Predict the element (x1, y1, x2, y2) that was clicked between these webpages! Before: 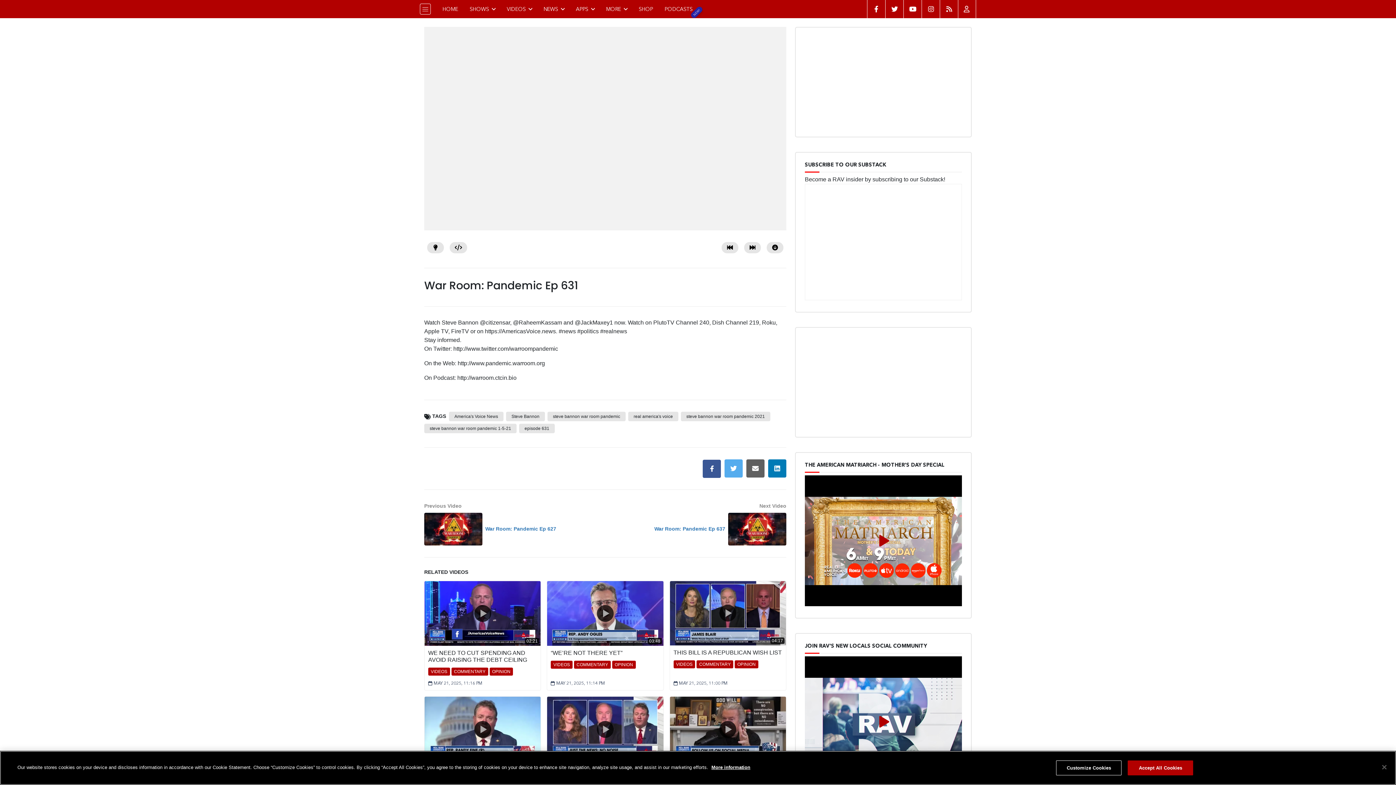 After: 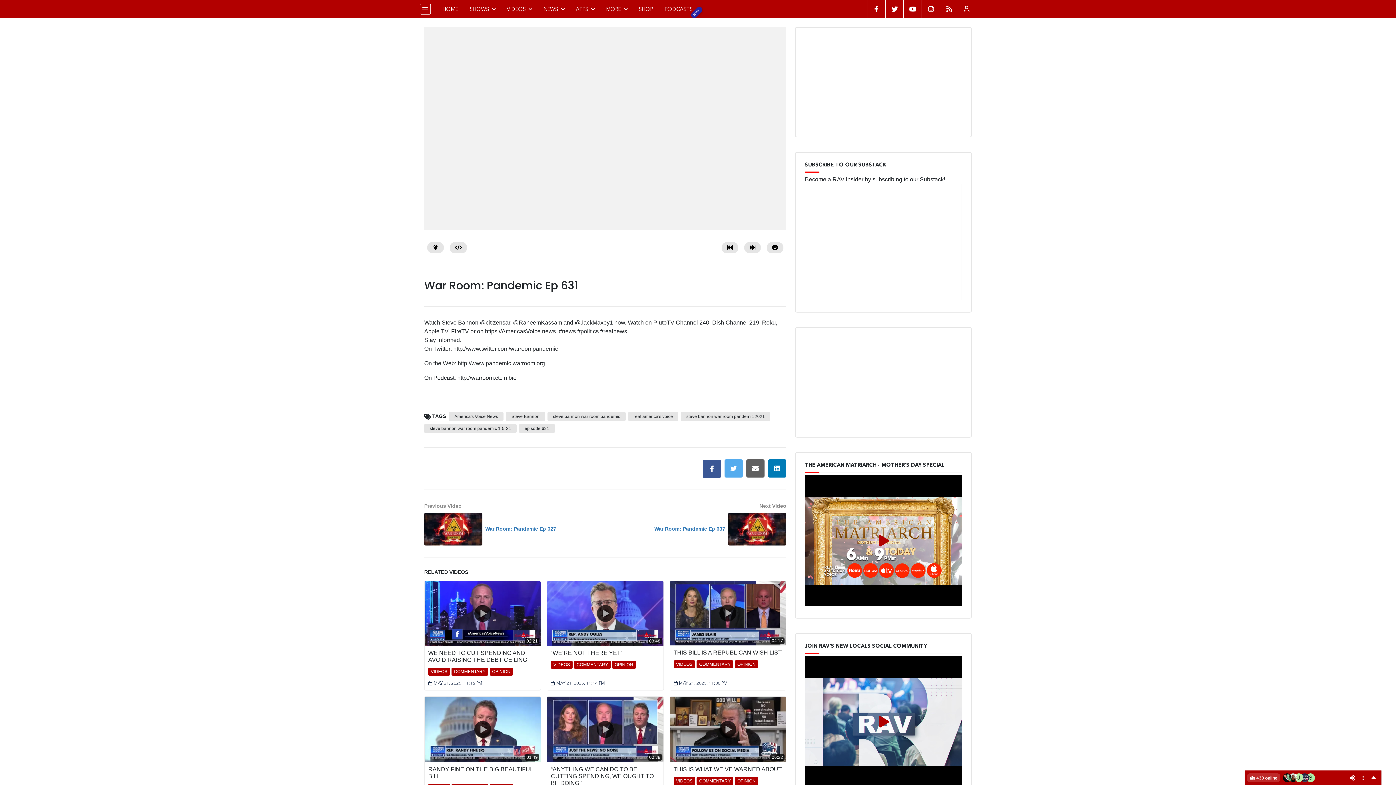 Action: label: Accept All Cookies bbox: (1128, 760, 1193, 775)